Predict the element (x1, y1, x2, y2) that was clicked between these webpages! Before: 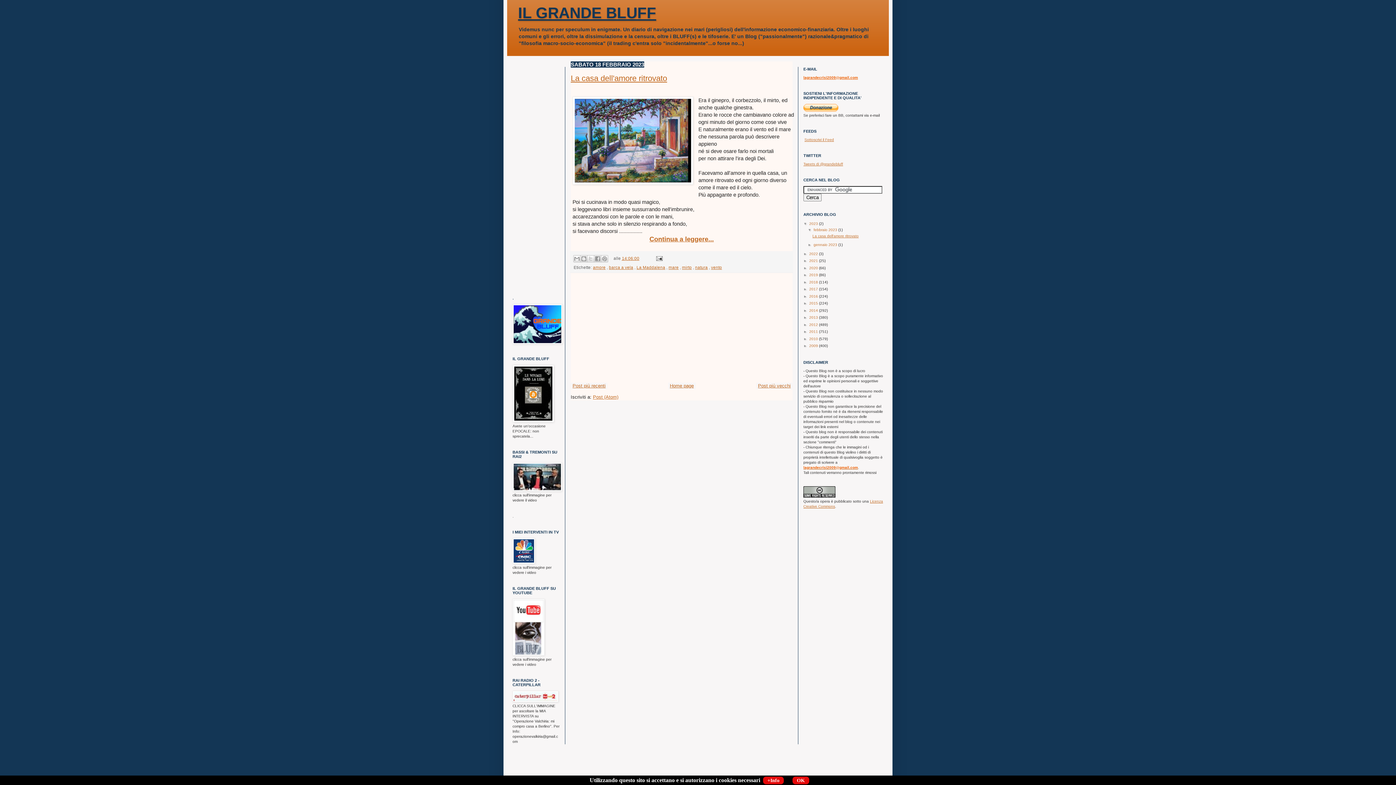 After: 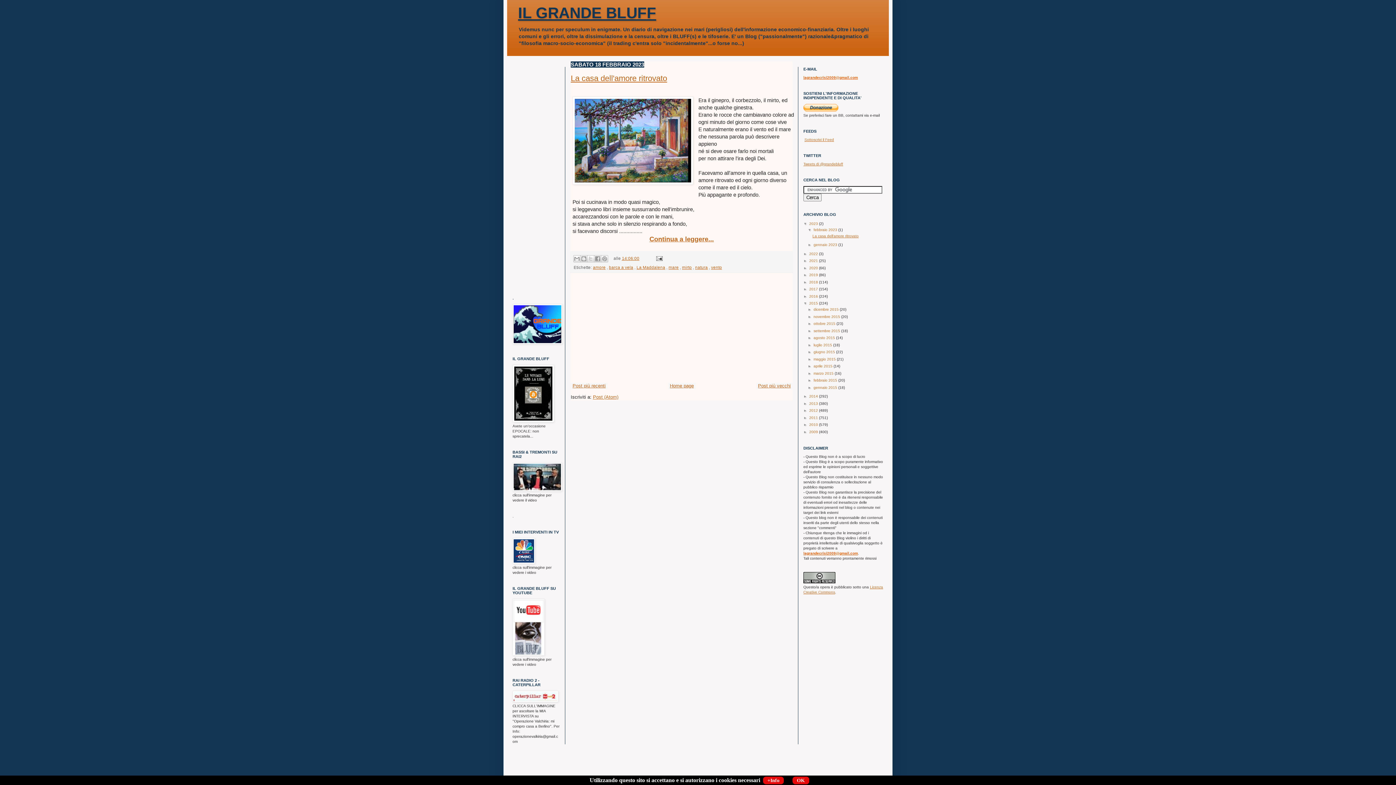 Action: bbox: (803, 301, 809, 305) label: ►  